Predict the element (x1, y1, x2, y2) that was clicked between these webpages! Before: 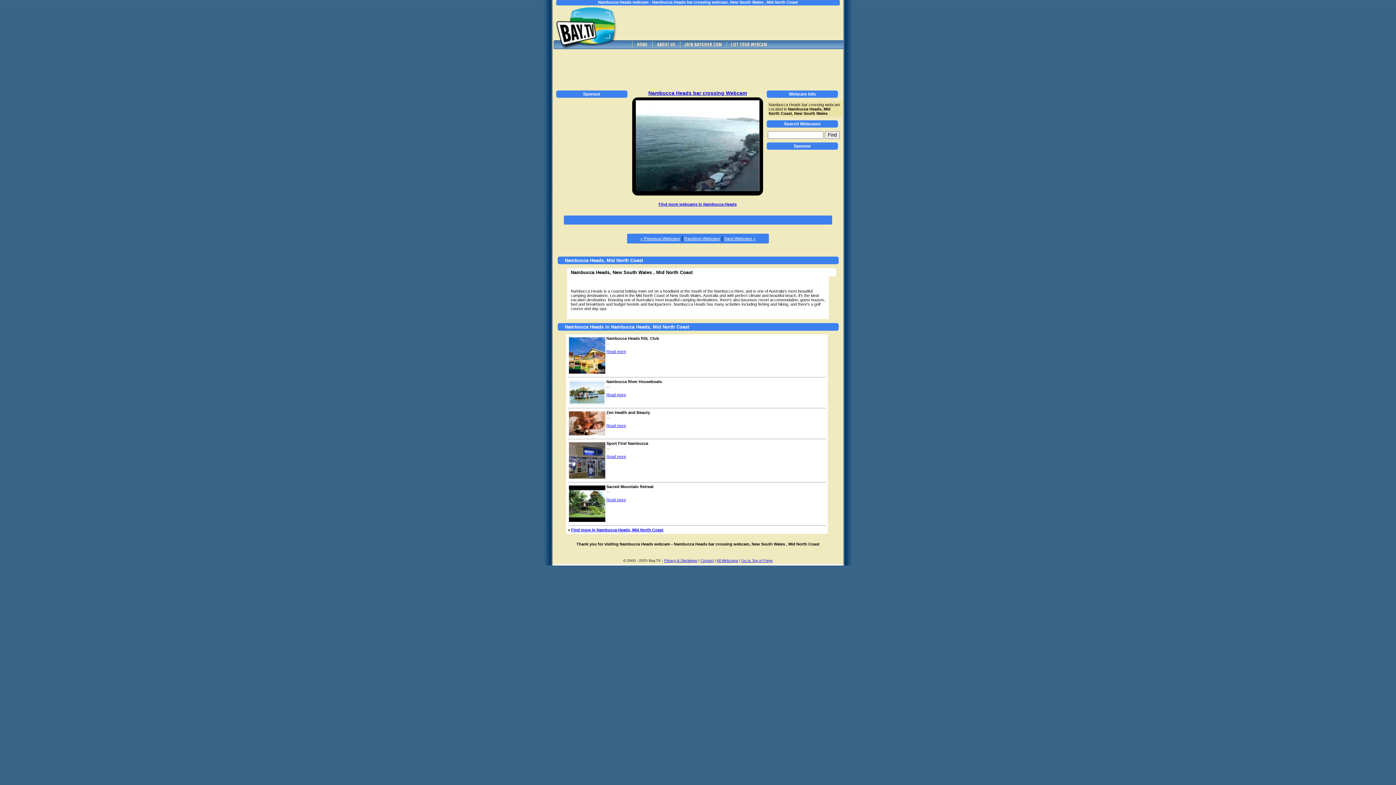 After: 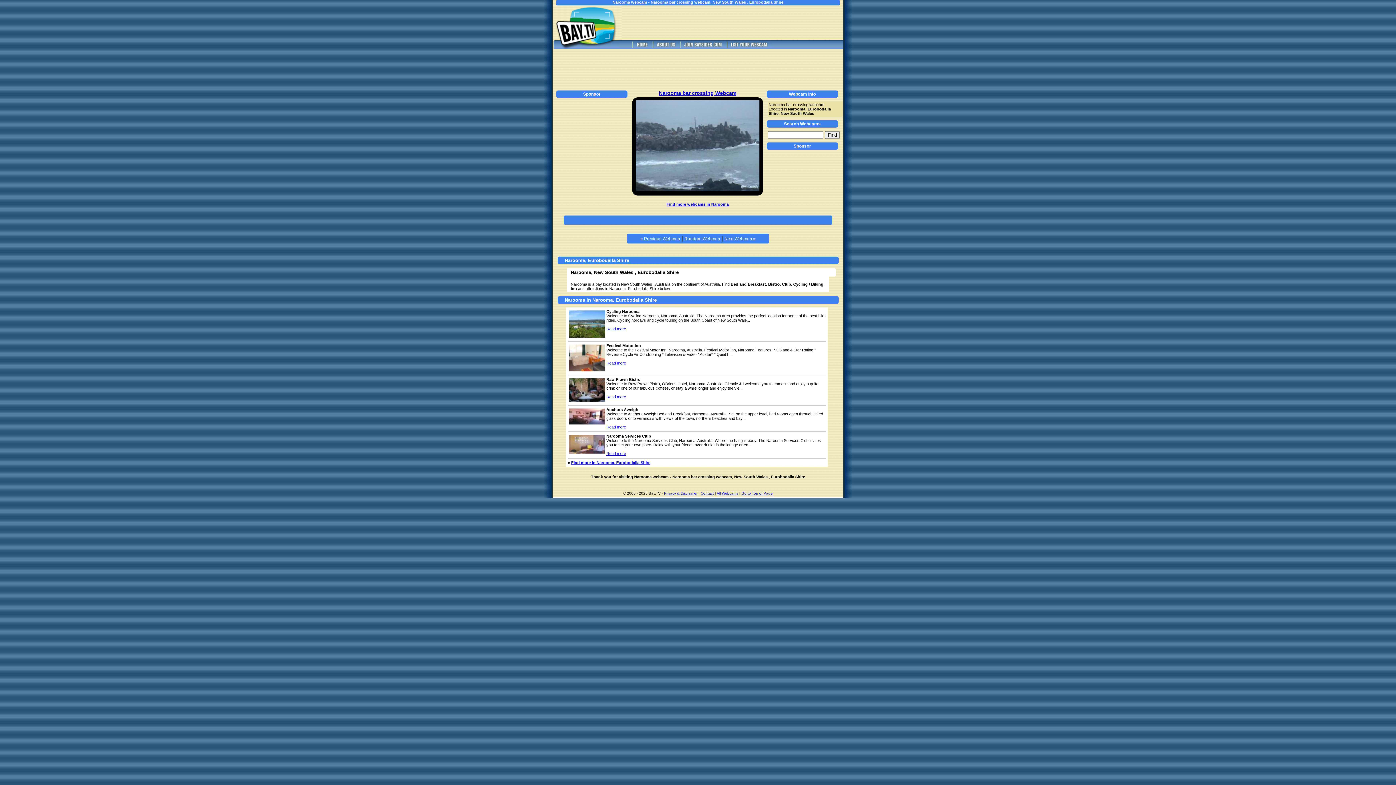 Action: label: Next Webcam » bbox: (724, 236, 755, 241)